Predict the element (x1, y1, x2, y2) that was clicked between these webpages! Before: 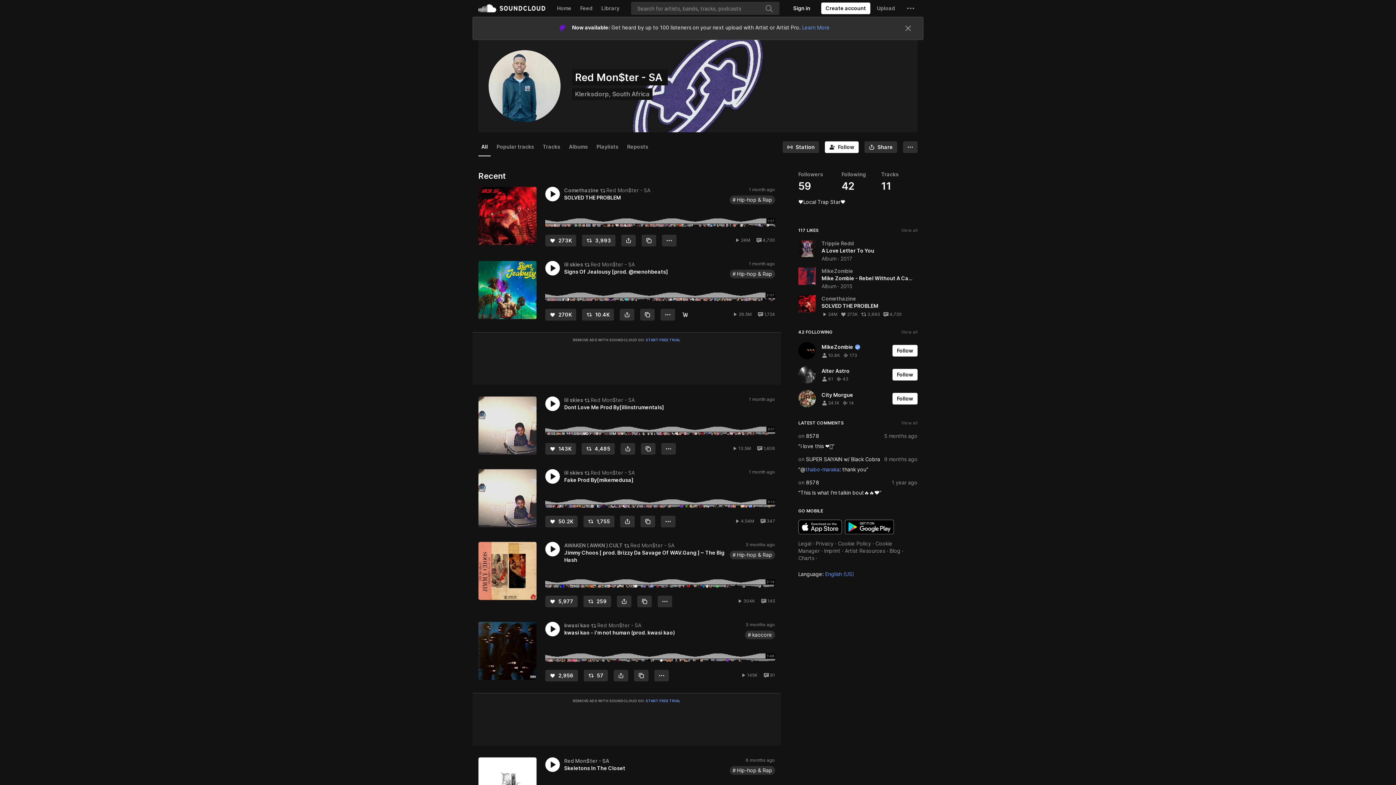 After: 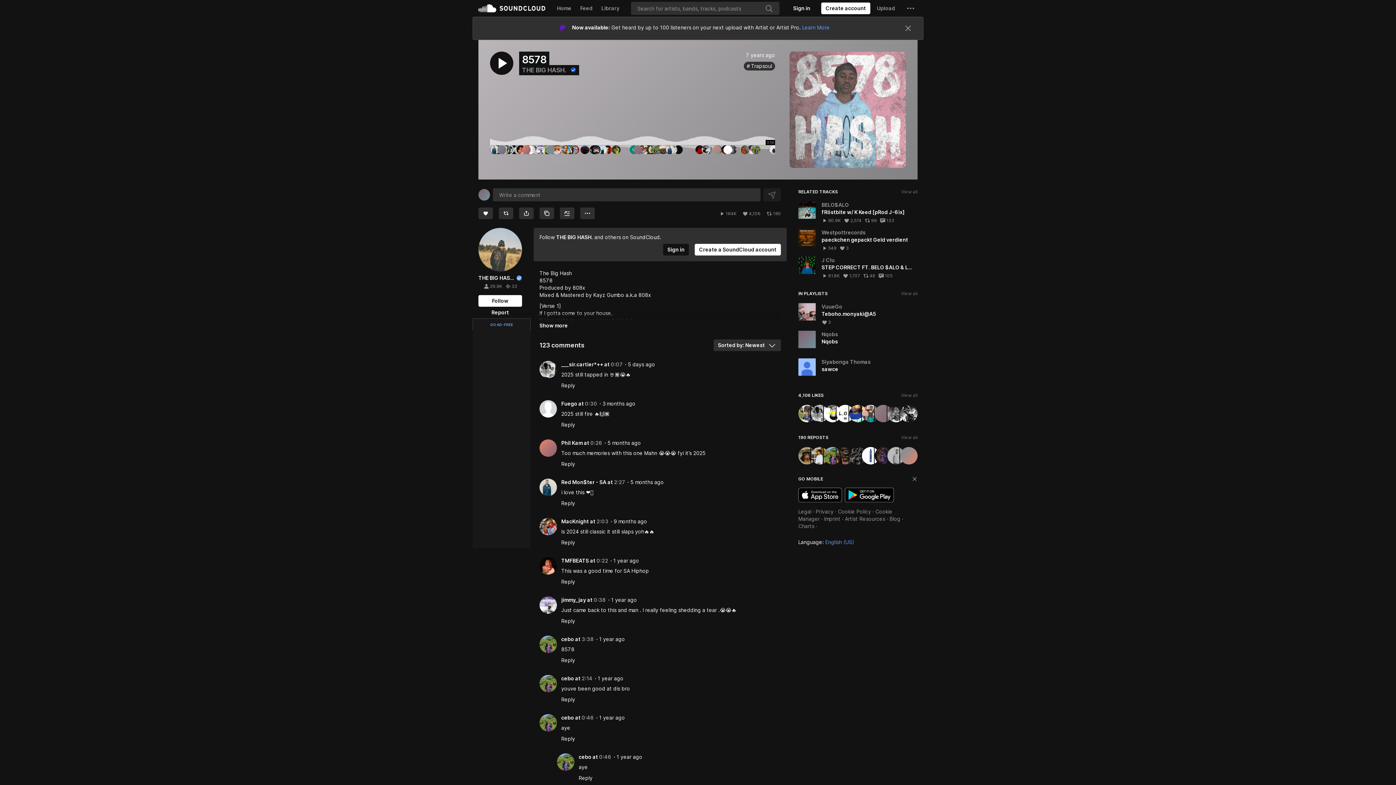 Action: bbox: (806, 479, 819, 485) label: 8578